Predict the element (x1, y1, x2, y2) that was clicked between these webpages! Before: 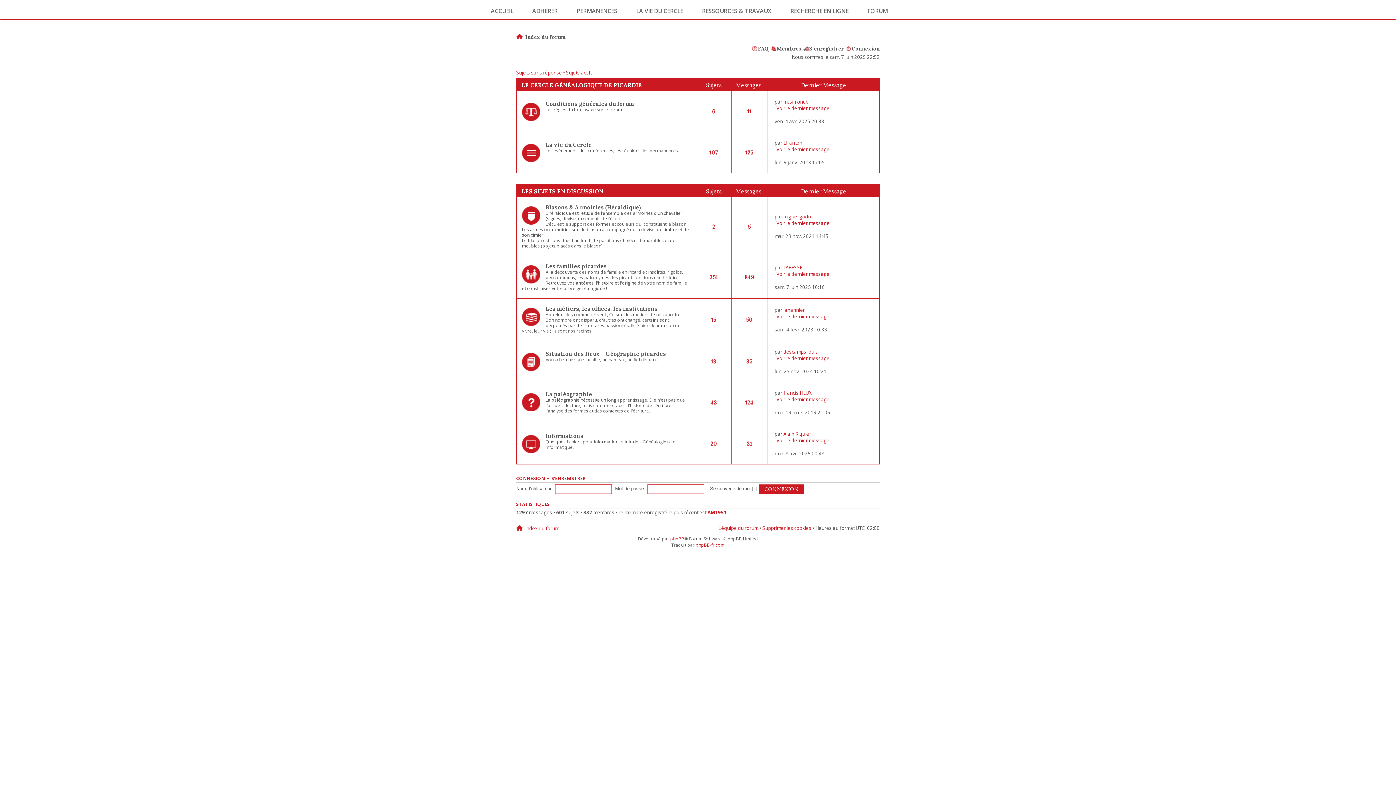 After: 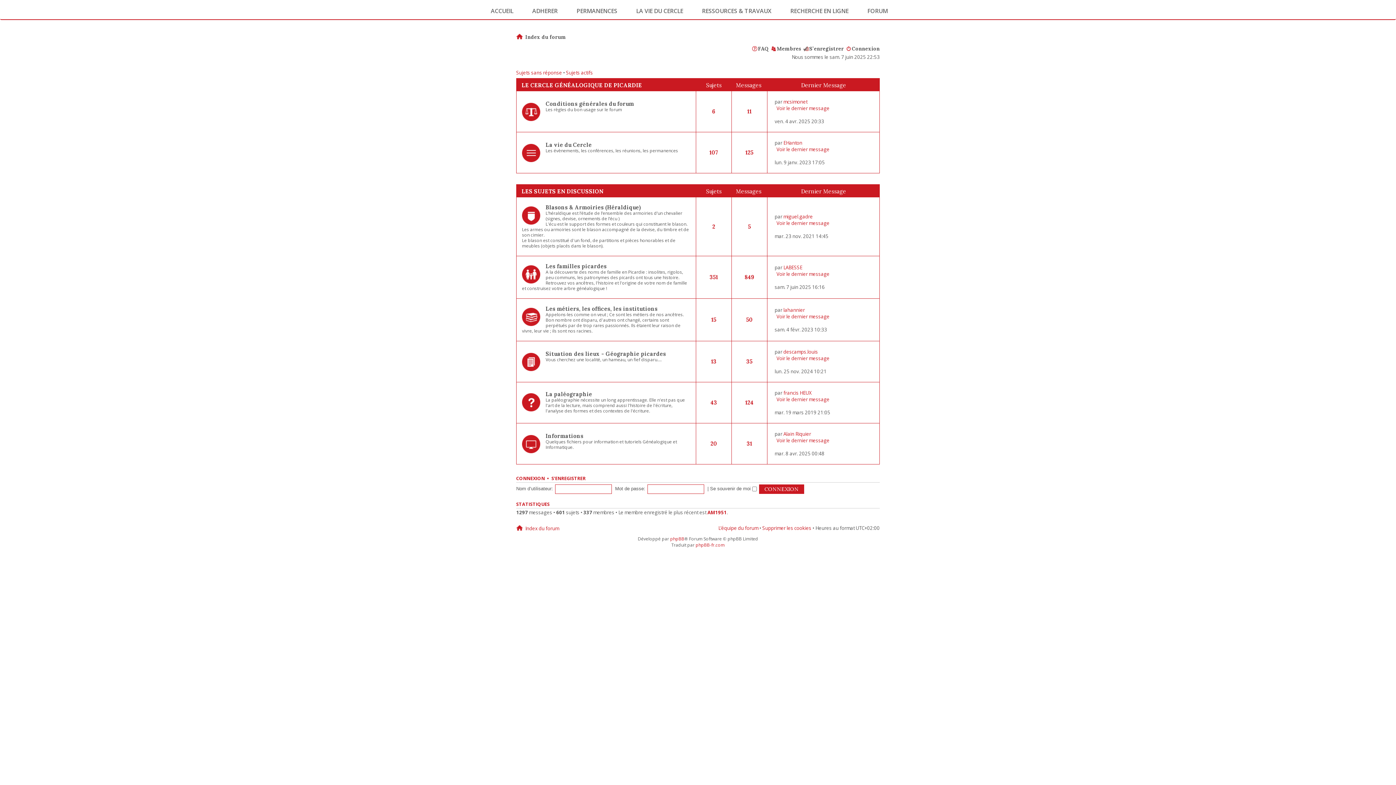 Action: label: FORUM bbox: (858, 7, 888, 14)